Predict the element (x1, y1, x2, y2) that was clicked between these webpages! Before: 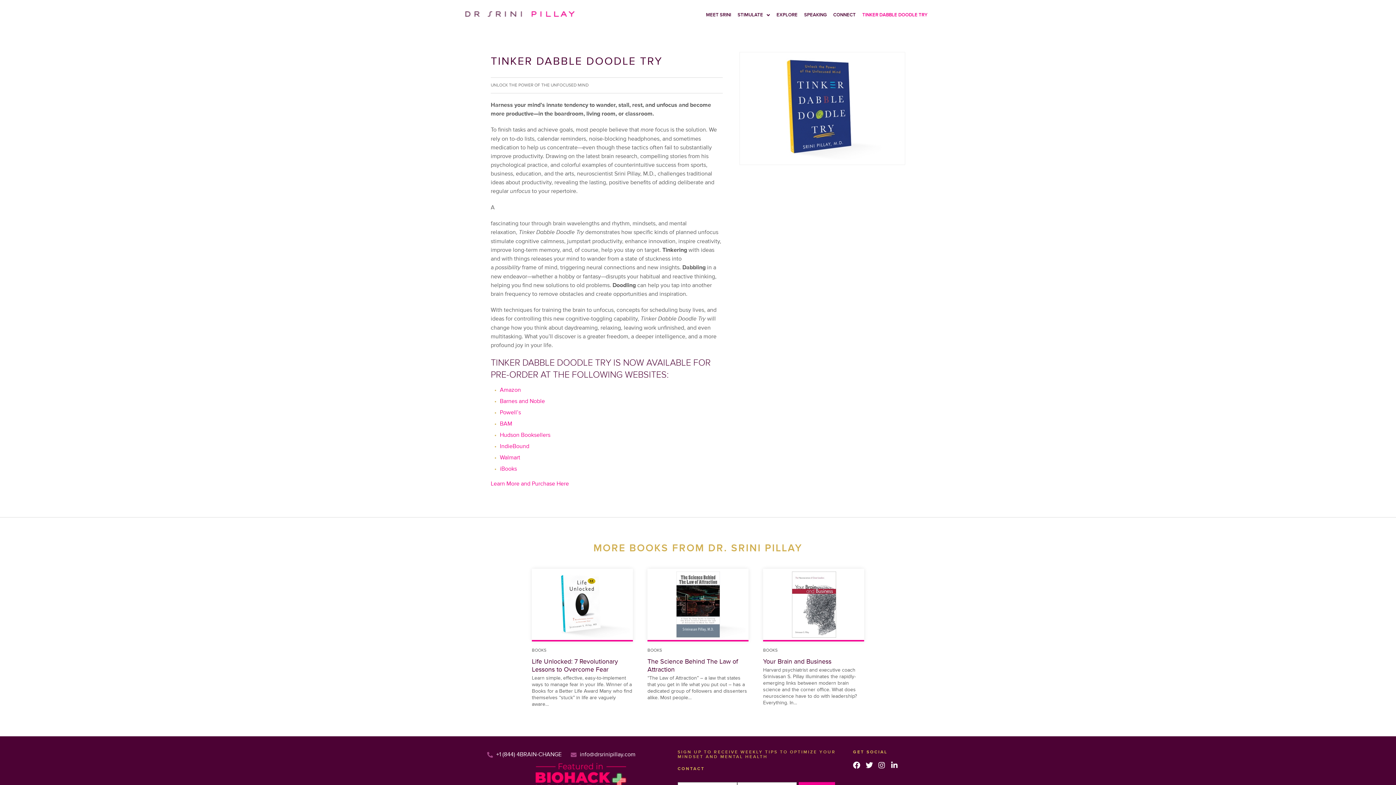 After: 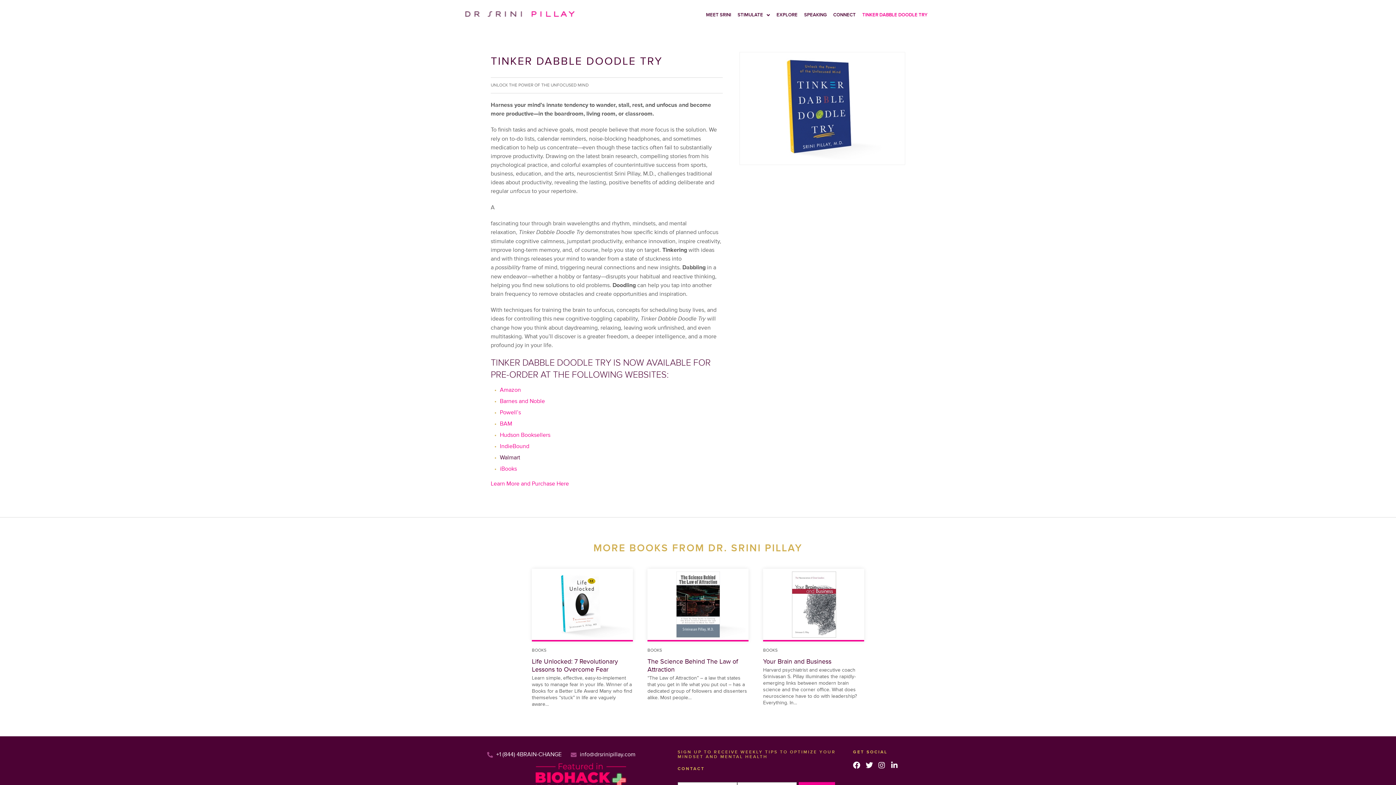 Action: label: Walmart bbox: (500, 454, 520, 461)